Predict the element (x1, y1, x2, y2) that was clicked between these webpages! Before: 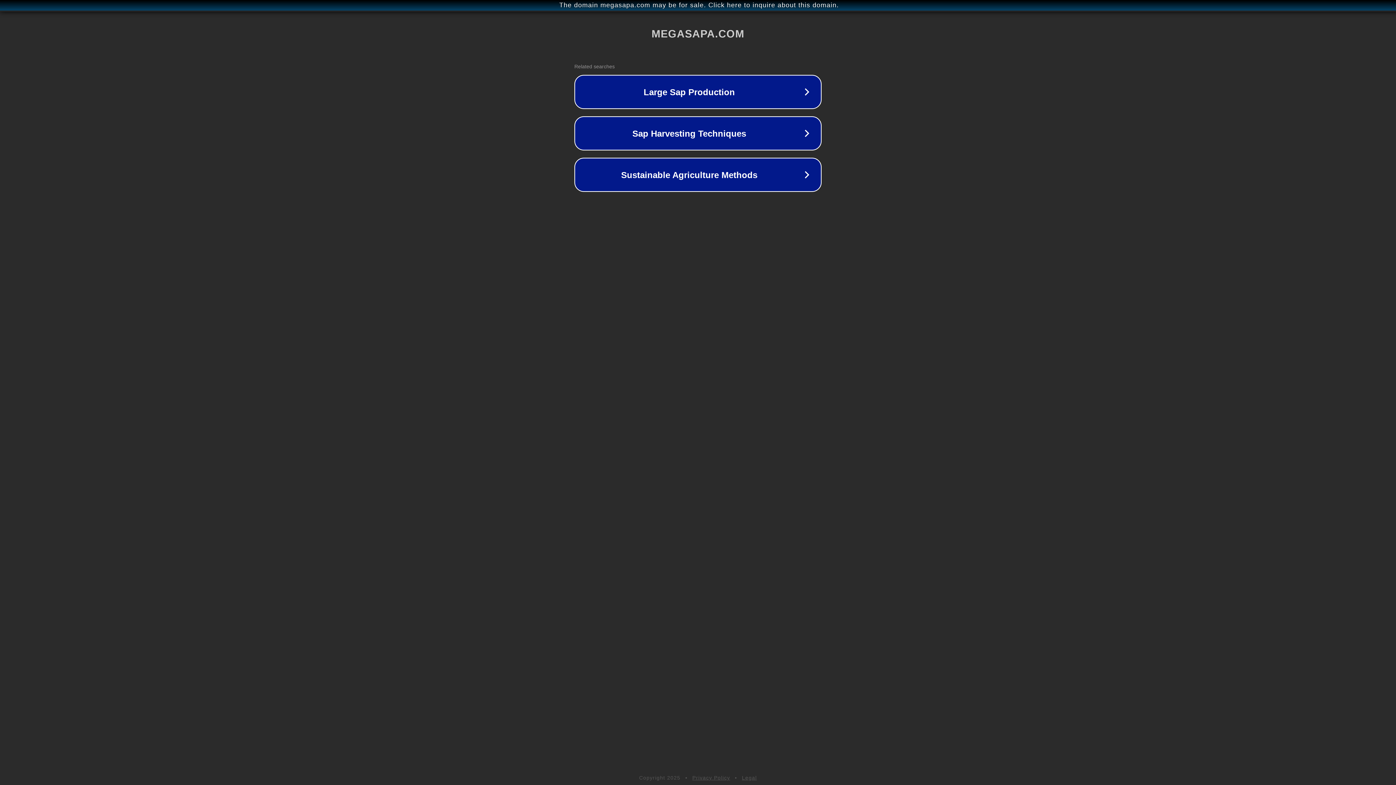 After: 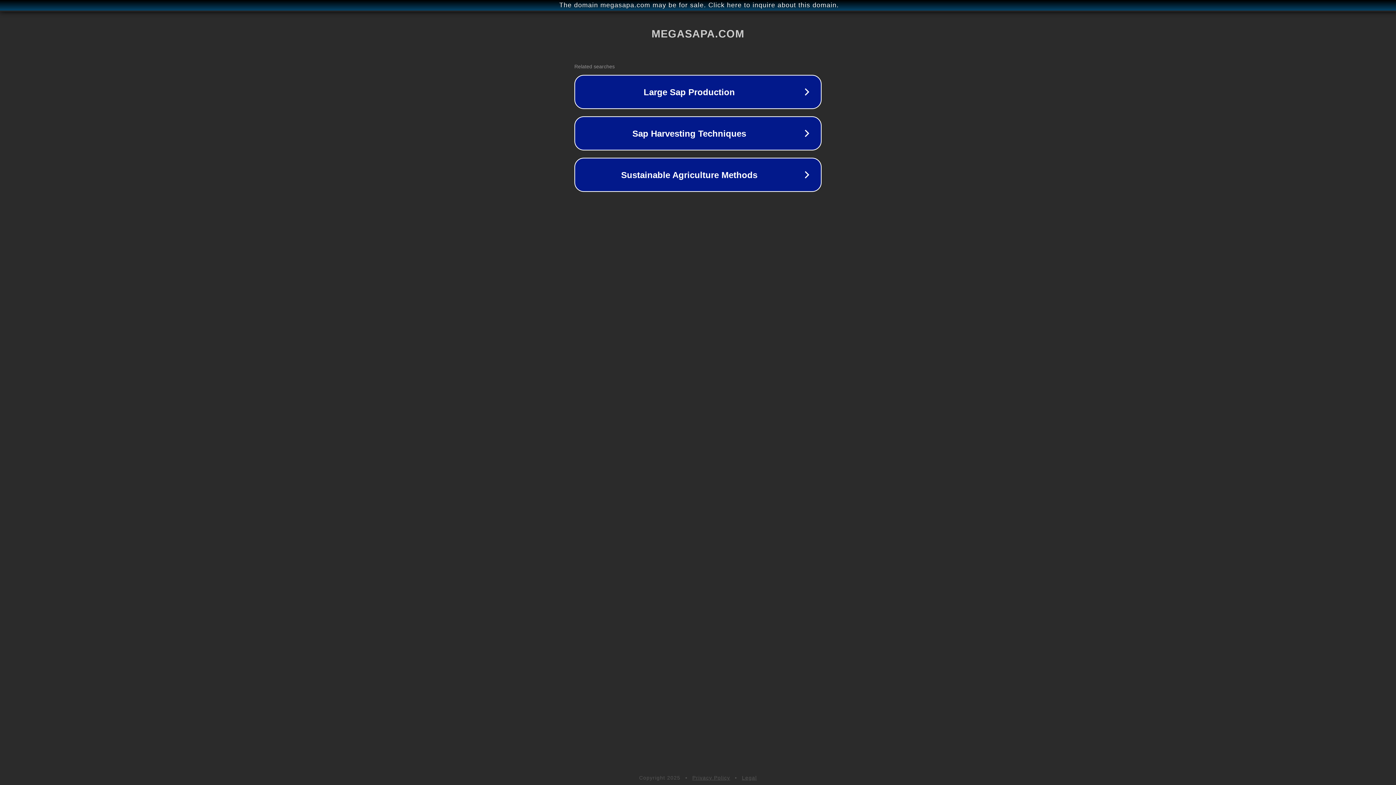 Action: label: Legal bbox: (742, 775, 757, 781)